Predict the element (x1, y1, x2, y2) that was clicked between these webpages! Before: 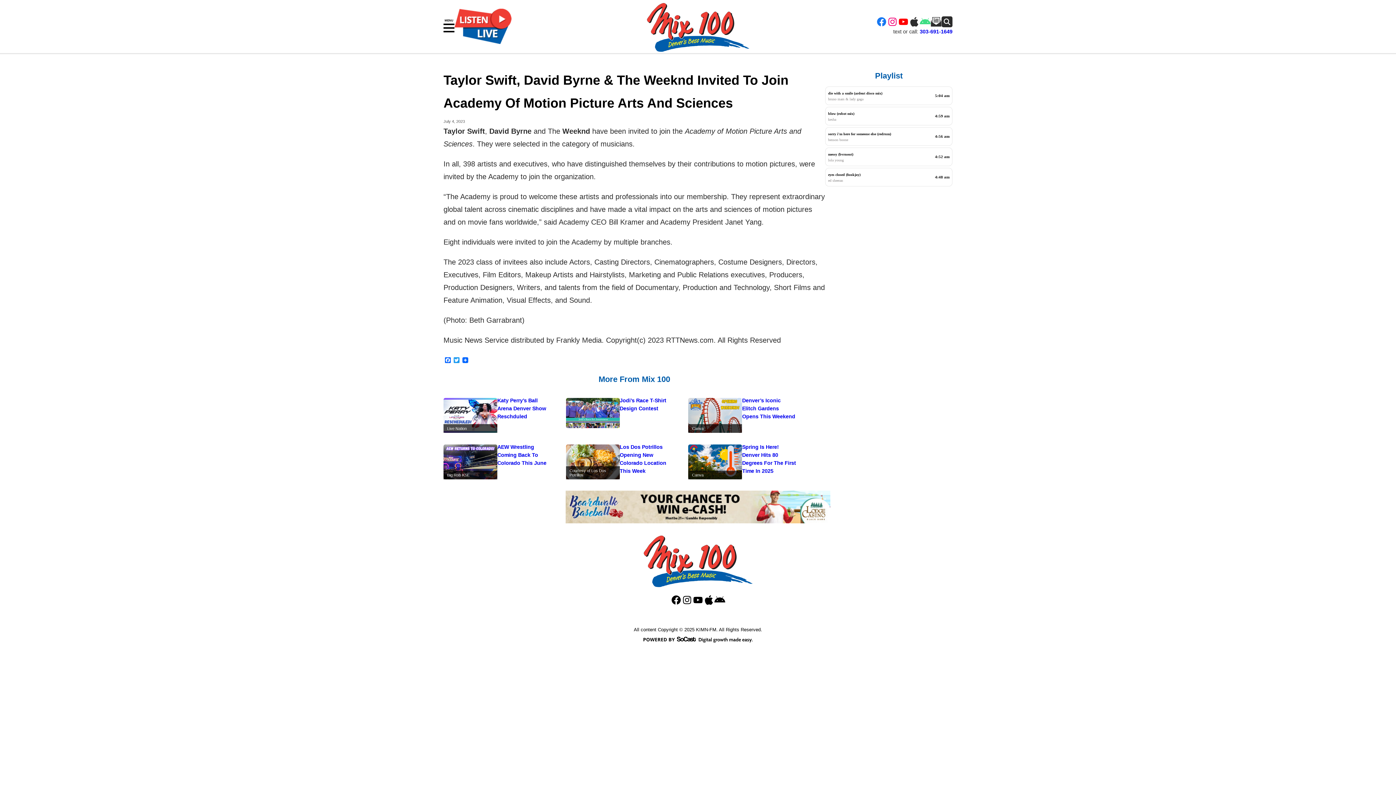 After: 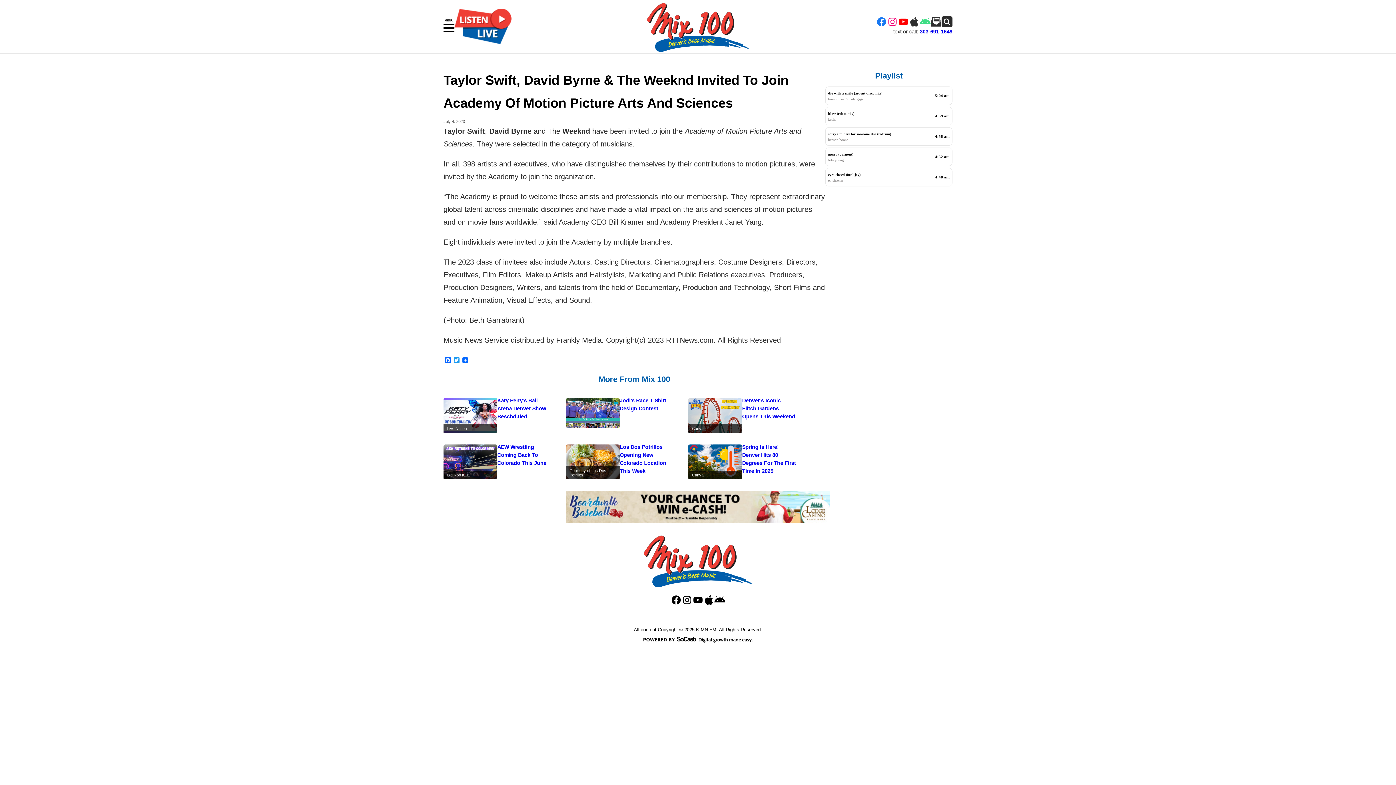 Action: bbox: (920, 28, 952, 34) label: 303-691-1649